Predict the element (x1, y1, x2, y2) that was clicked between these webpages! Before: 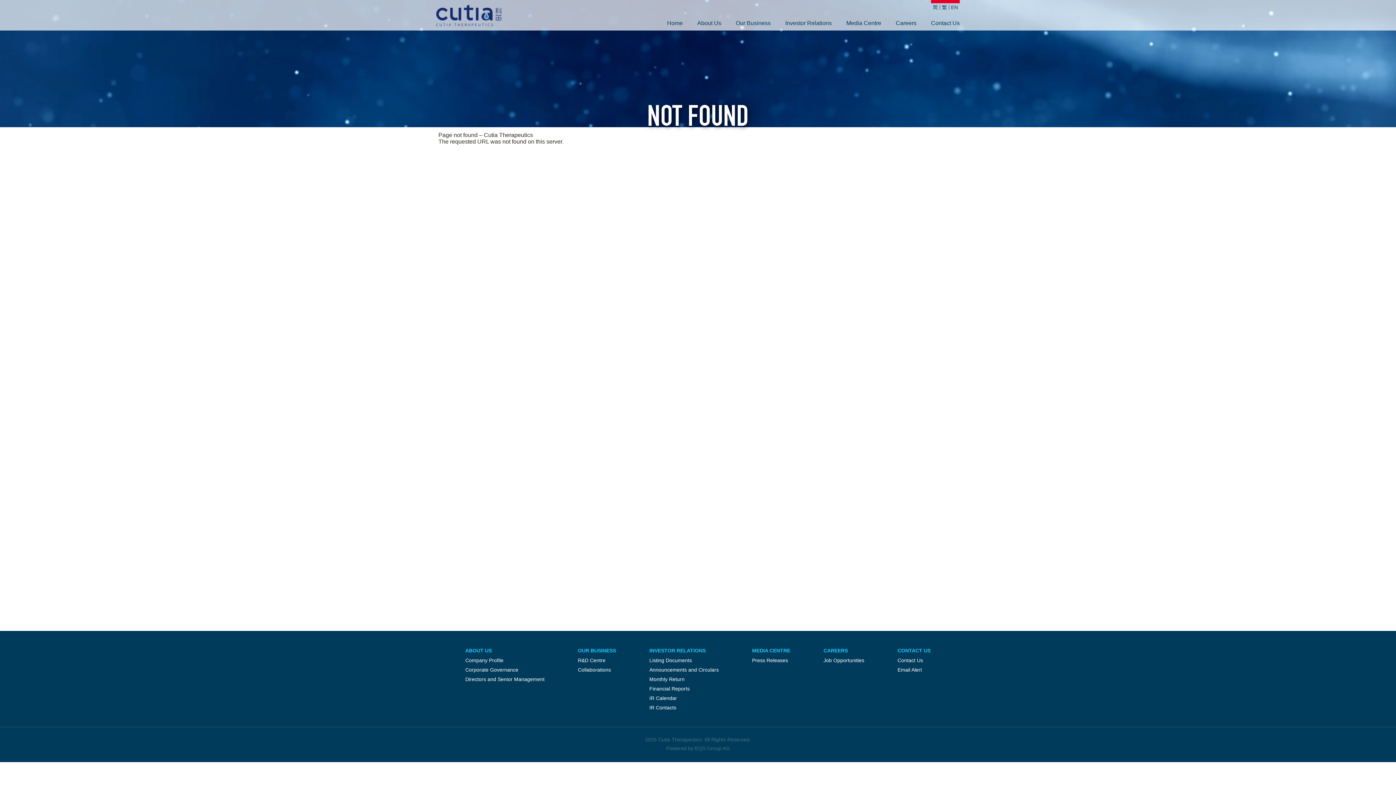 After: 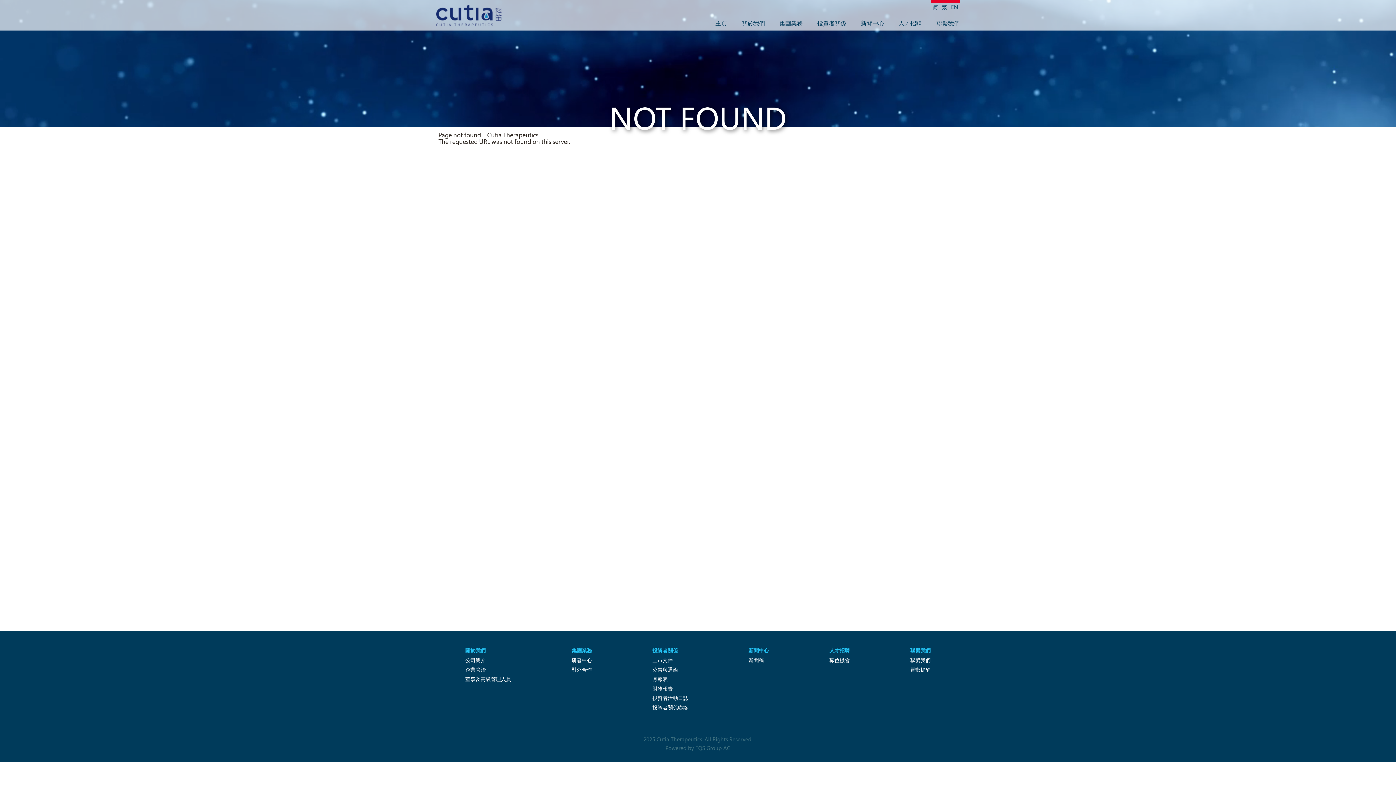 Action: bbox: (942, 4, 947, 10) label: 繁